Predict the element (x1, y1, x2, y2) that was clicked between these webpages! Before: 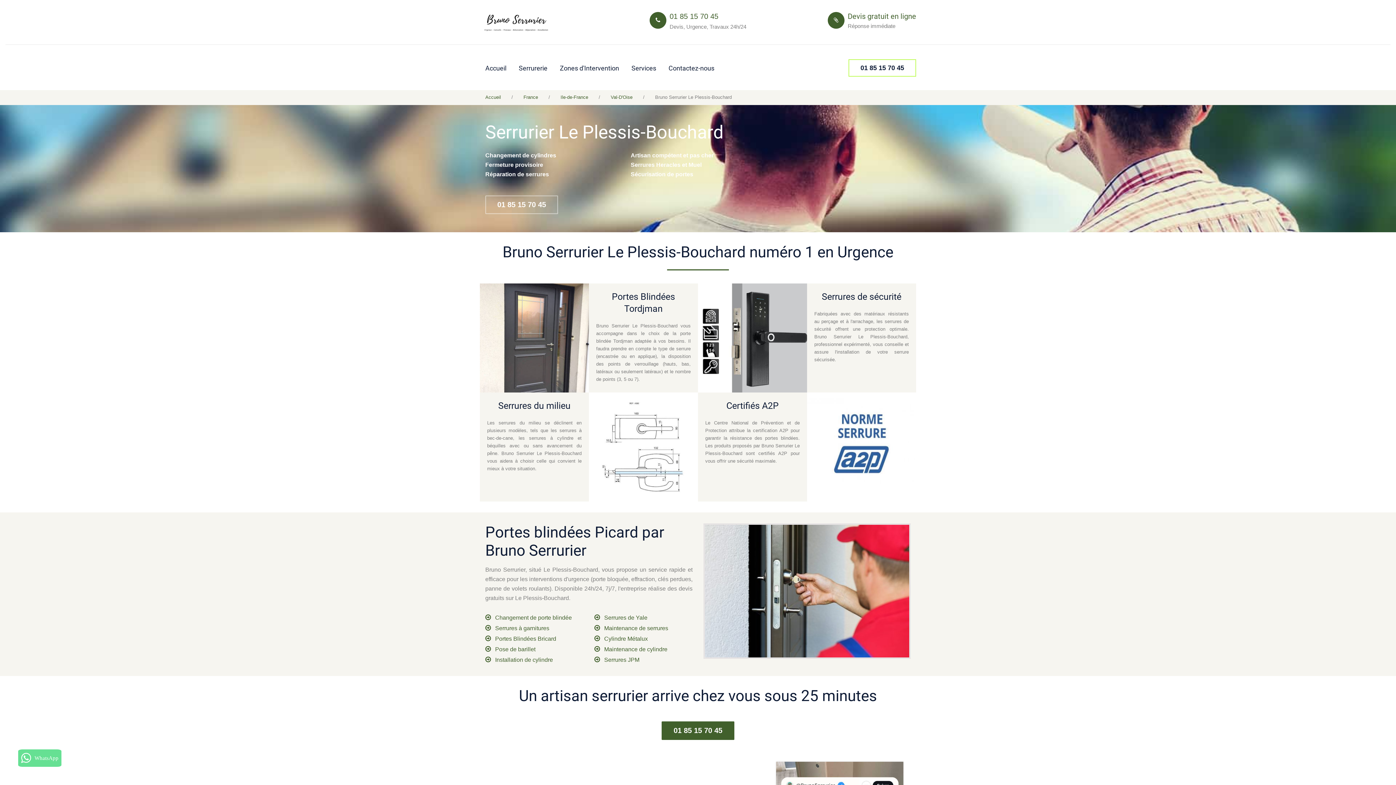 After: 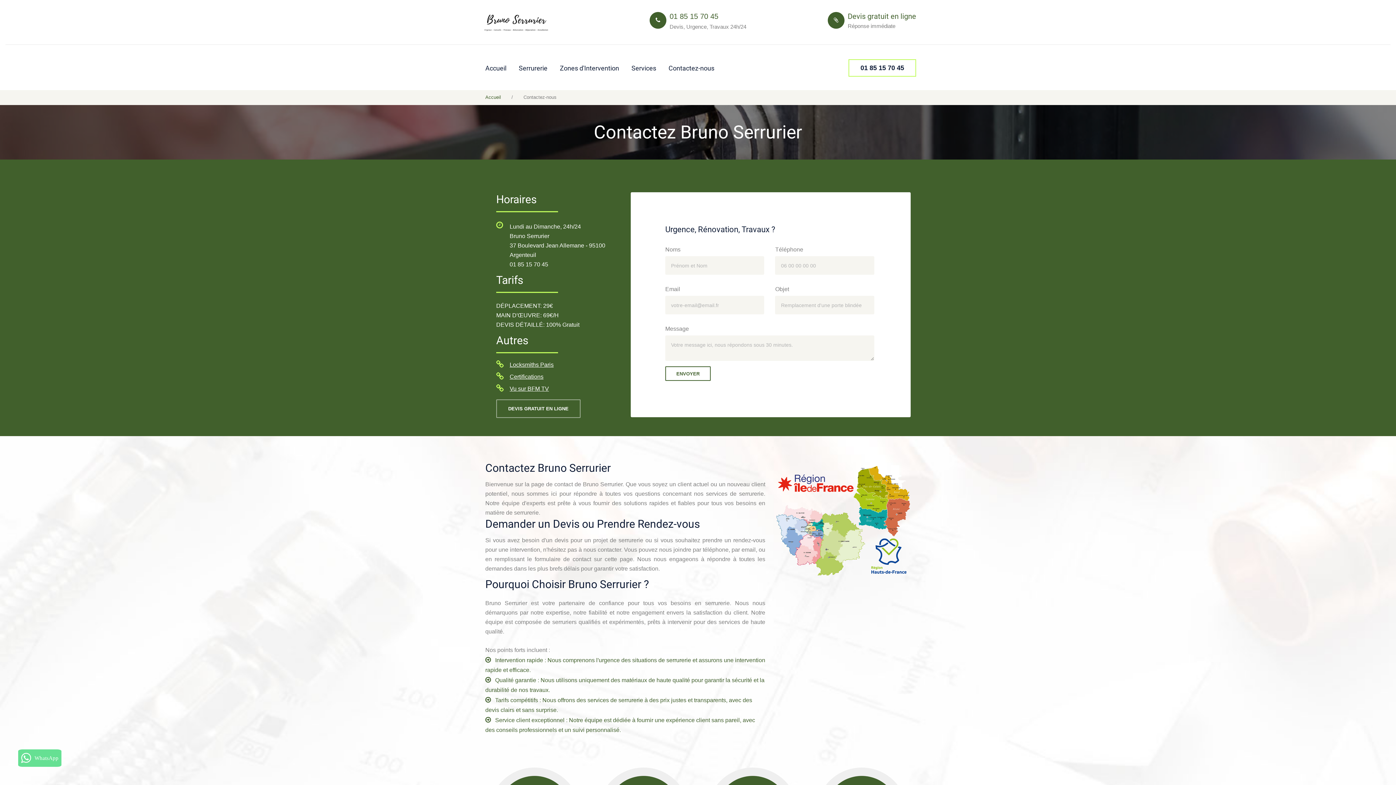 Action: label: Contactez-nous bbox: (663, 60, 720, 75)